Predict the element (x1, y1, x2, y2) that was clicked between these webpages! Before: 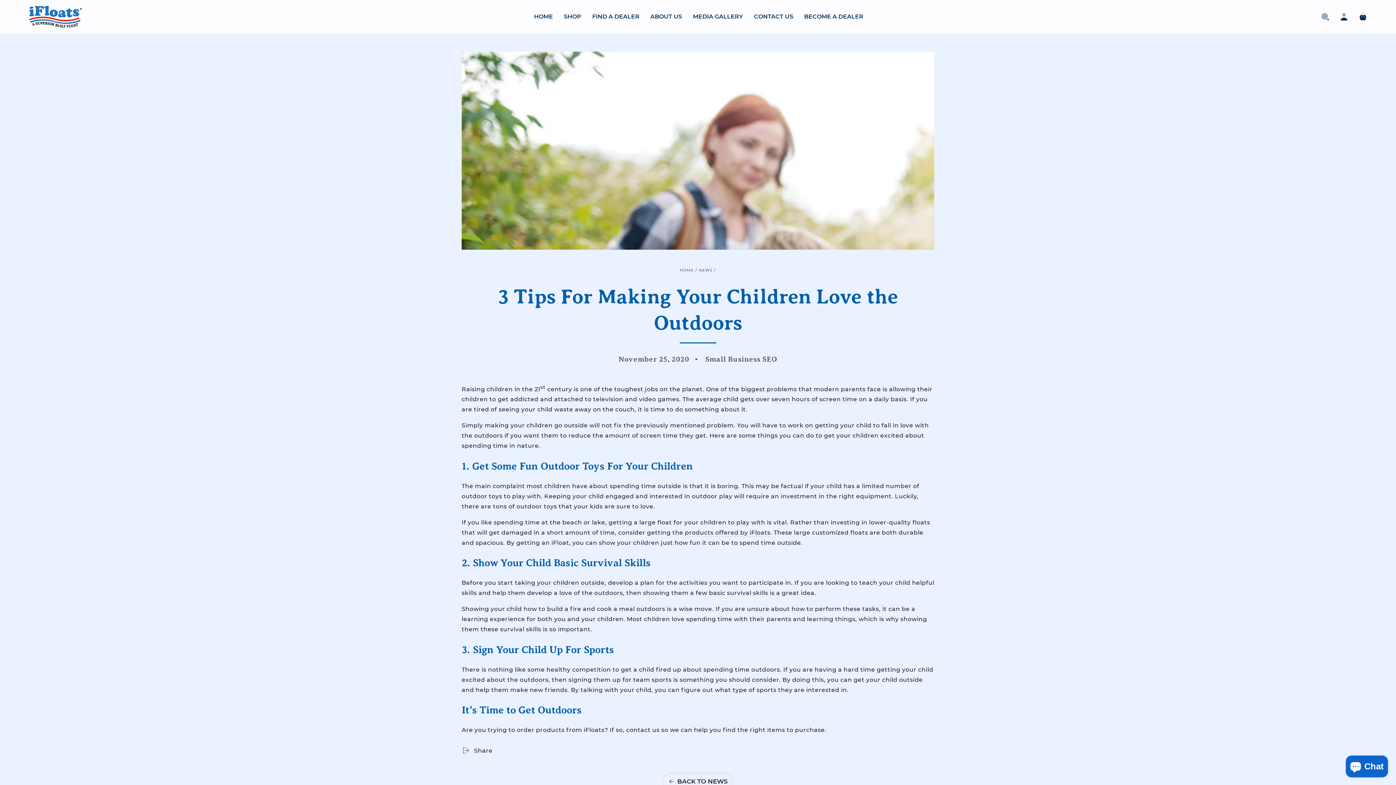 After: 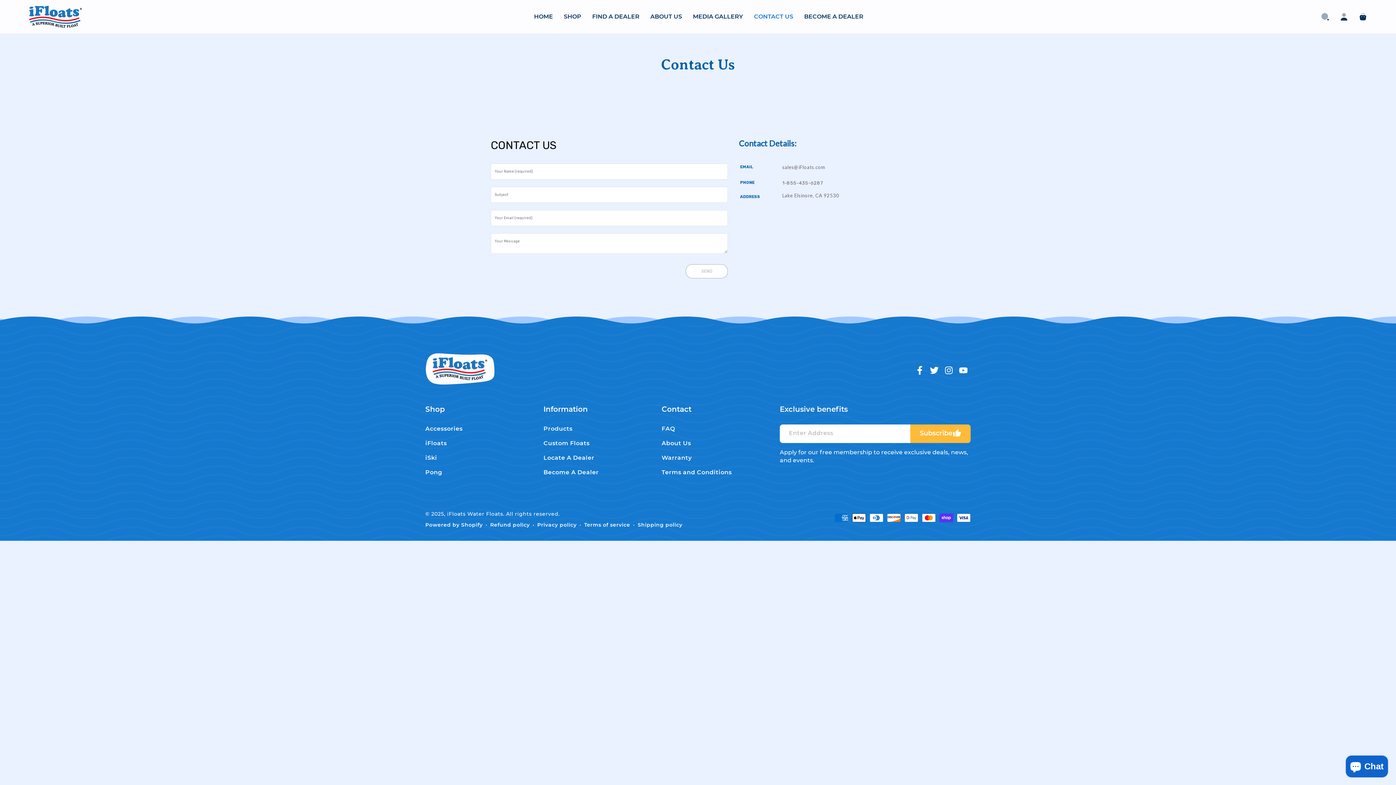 Action: bbox: (748, 5, 798, 27) label: CONTACT US